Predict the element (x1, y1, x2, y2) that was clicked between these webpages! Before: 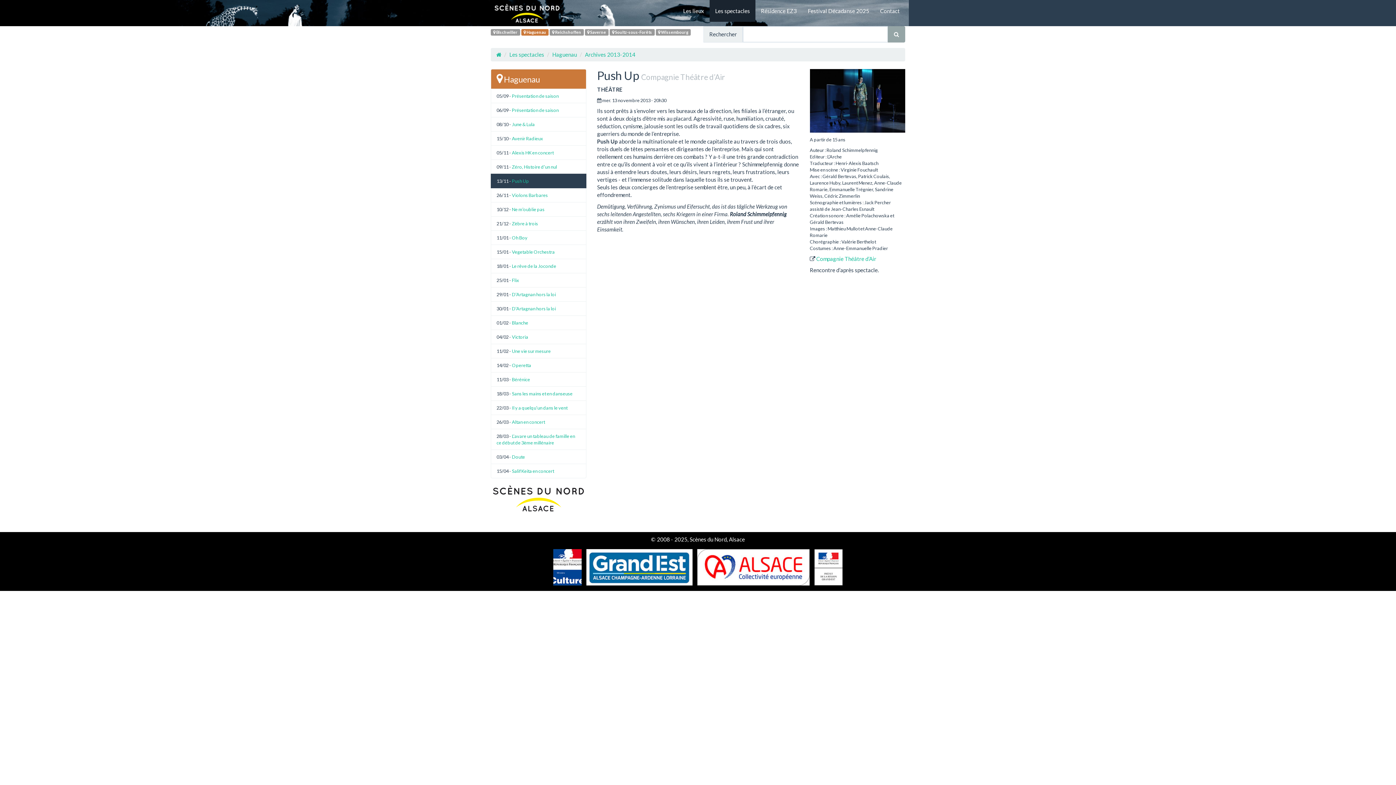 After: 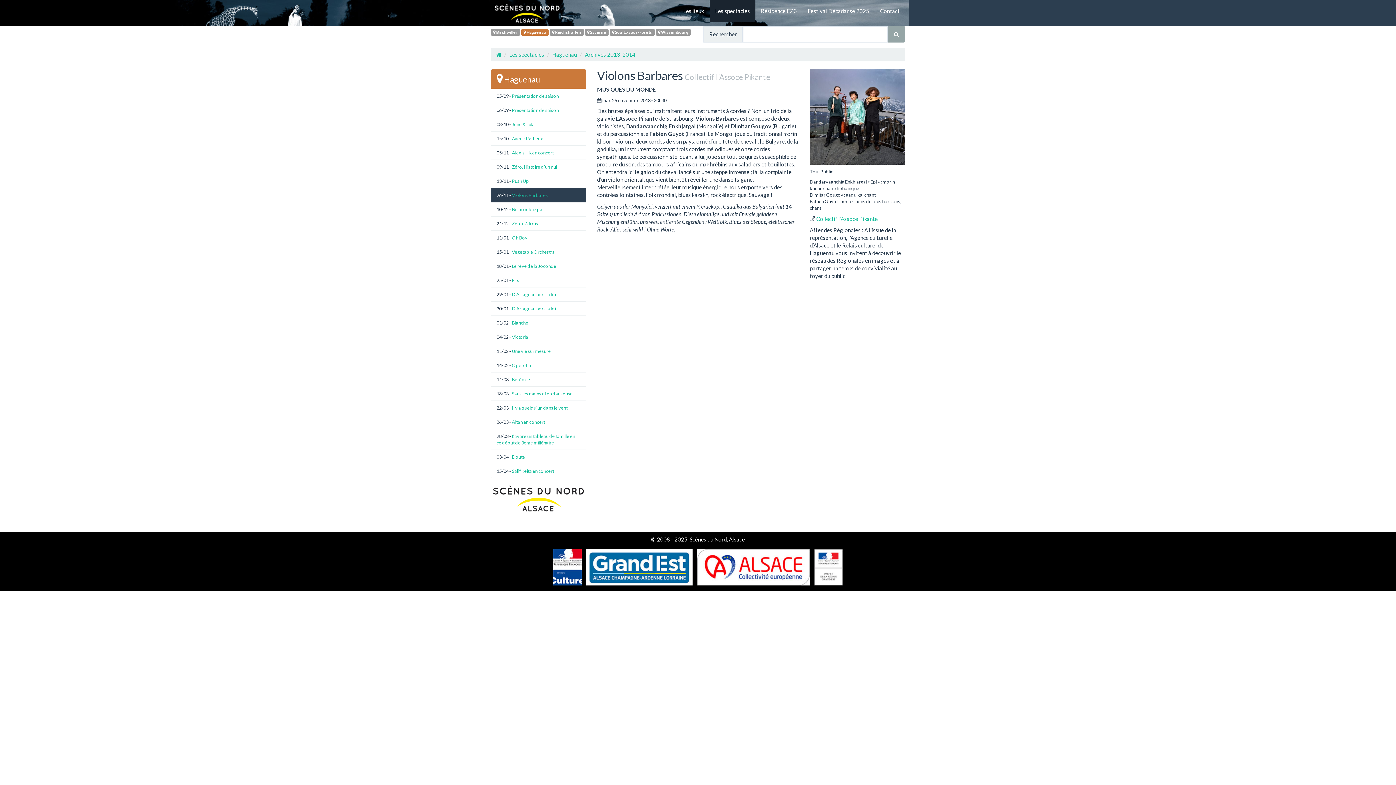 Action: bbox: (512, 192, 548, 198) label: Violons Barbares